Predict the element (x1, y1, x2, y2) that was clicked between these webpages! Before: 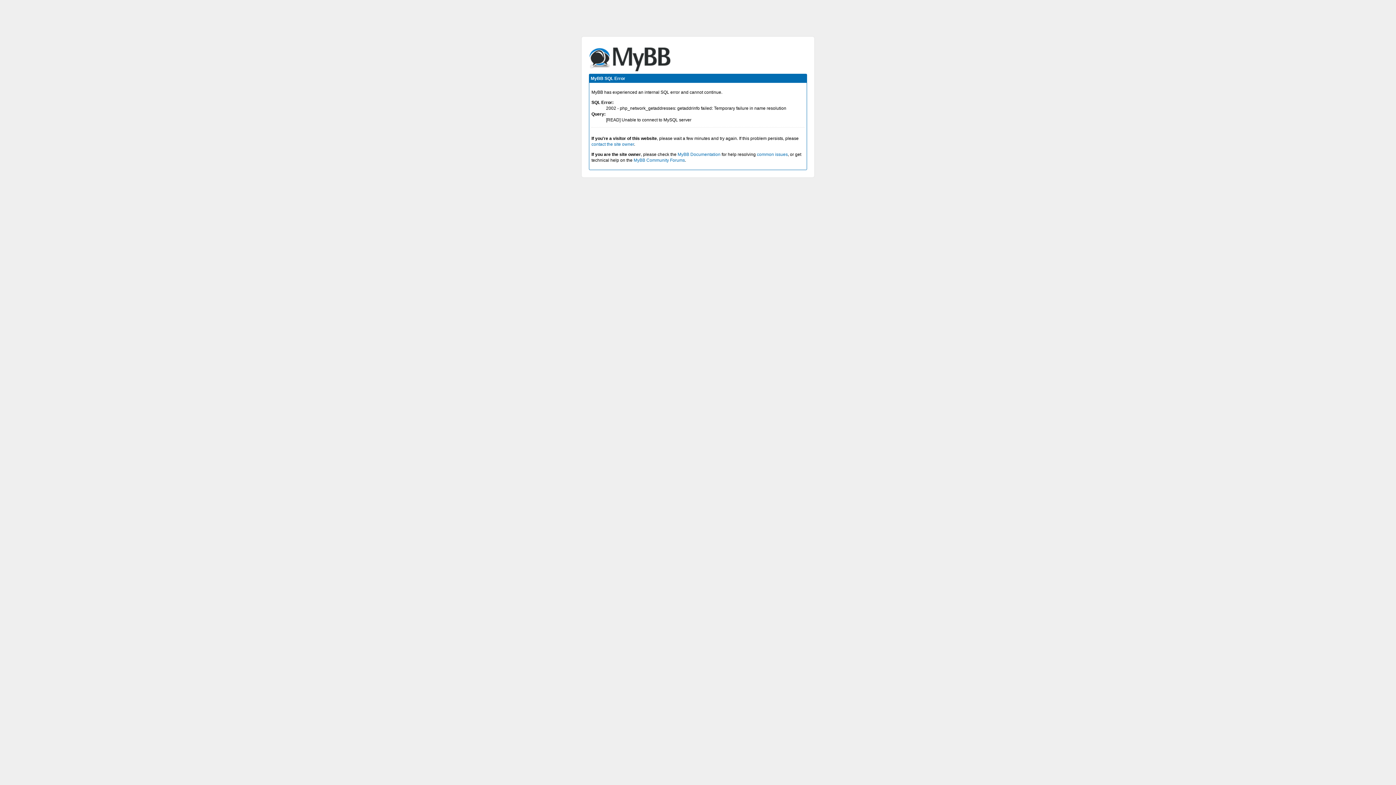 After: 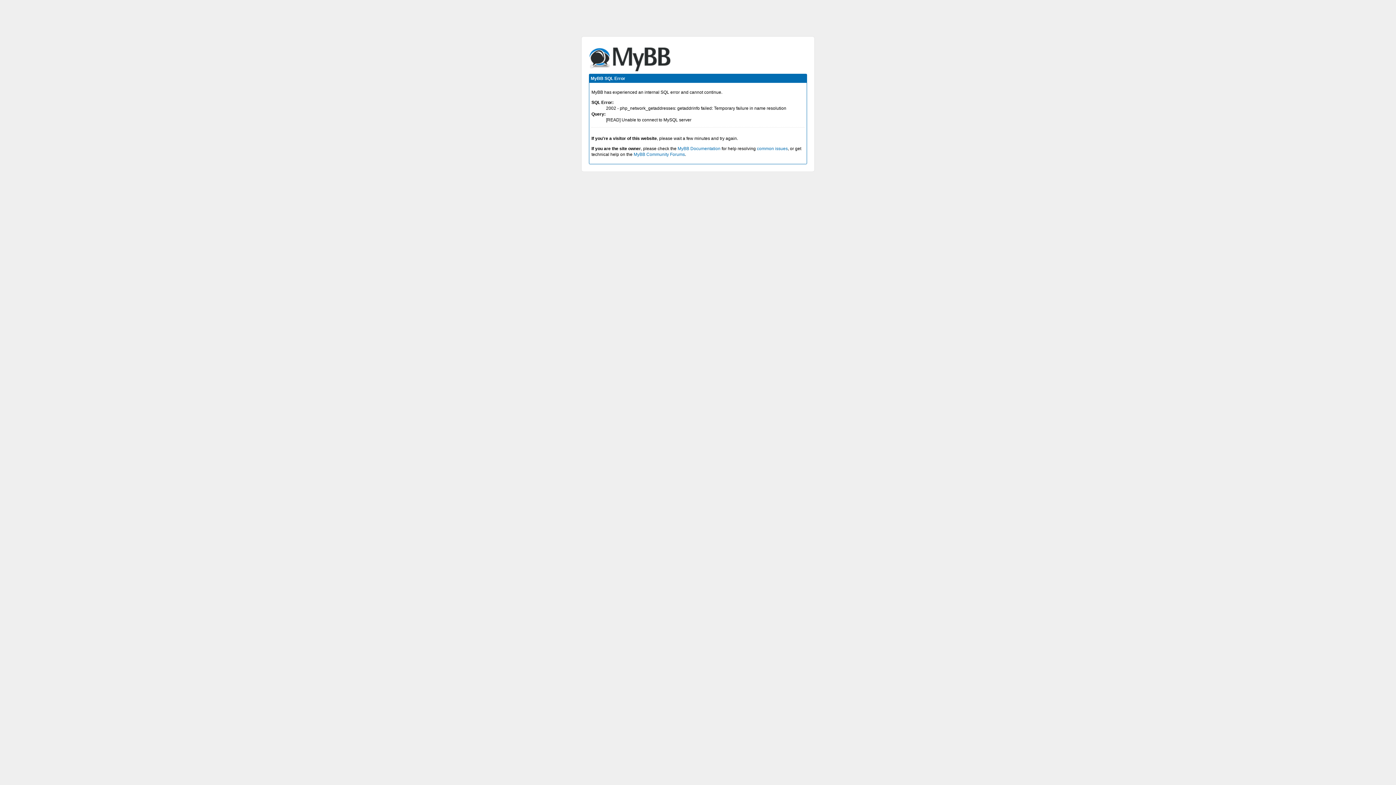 Action: bbox: (591, 141, 634, 146) label: contact the site owner